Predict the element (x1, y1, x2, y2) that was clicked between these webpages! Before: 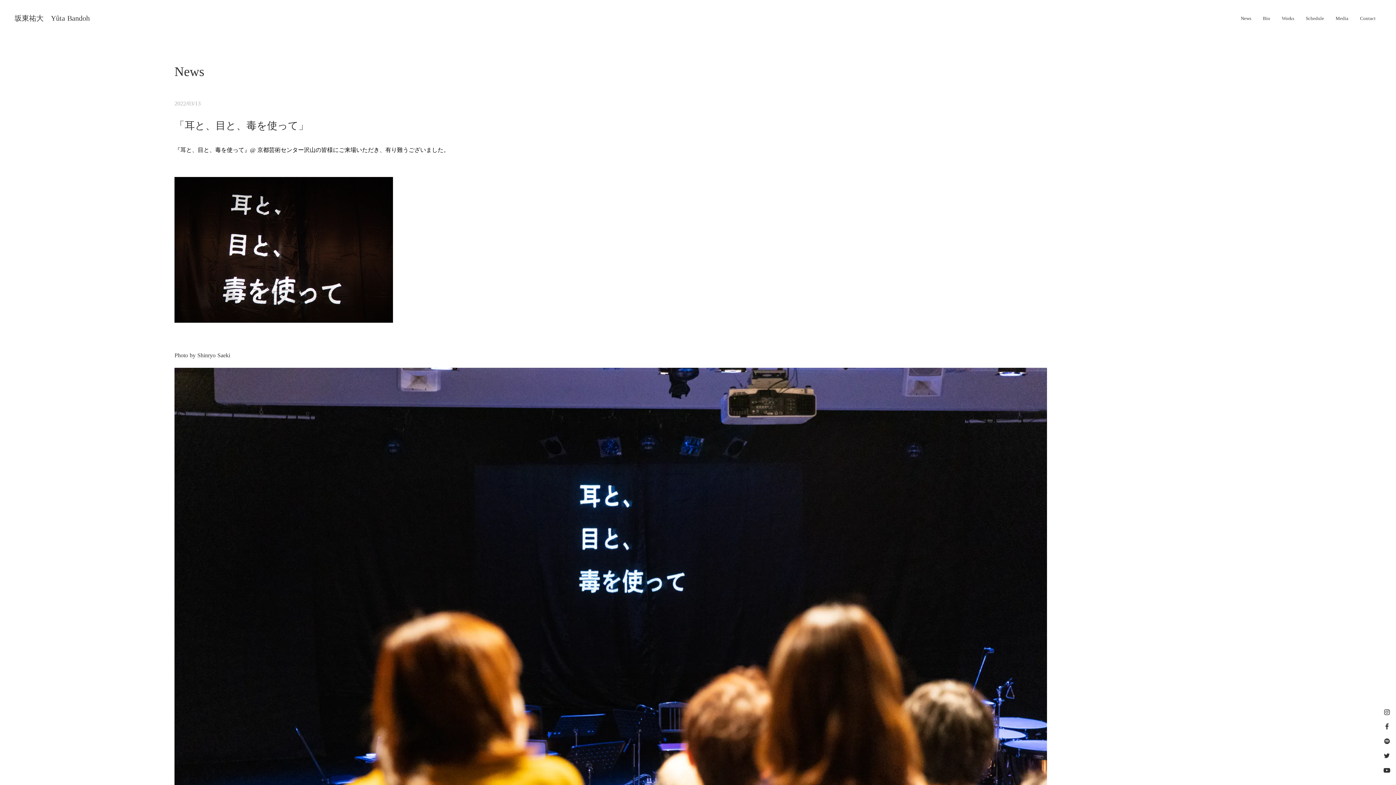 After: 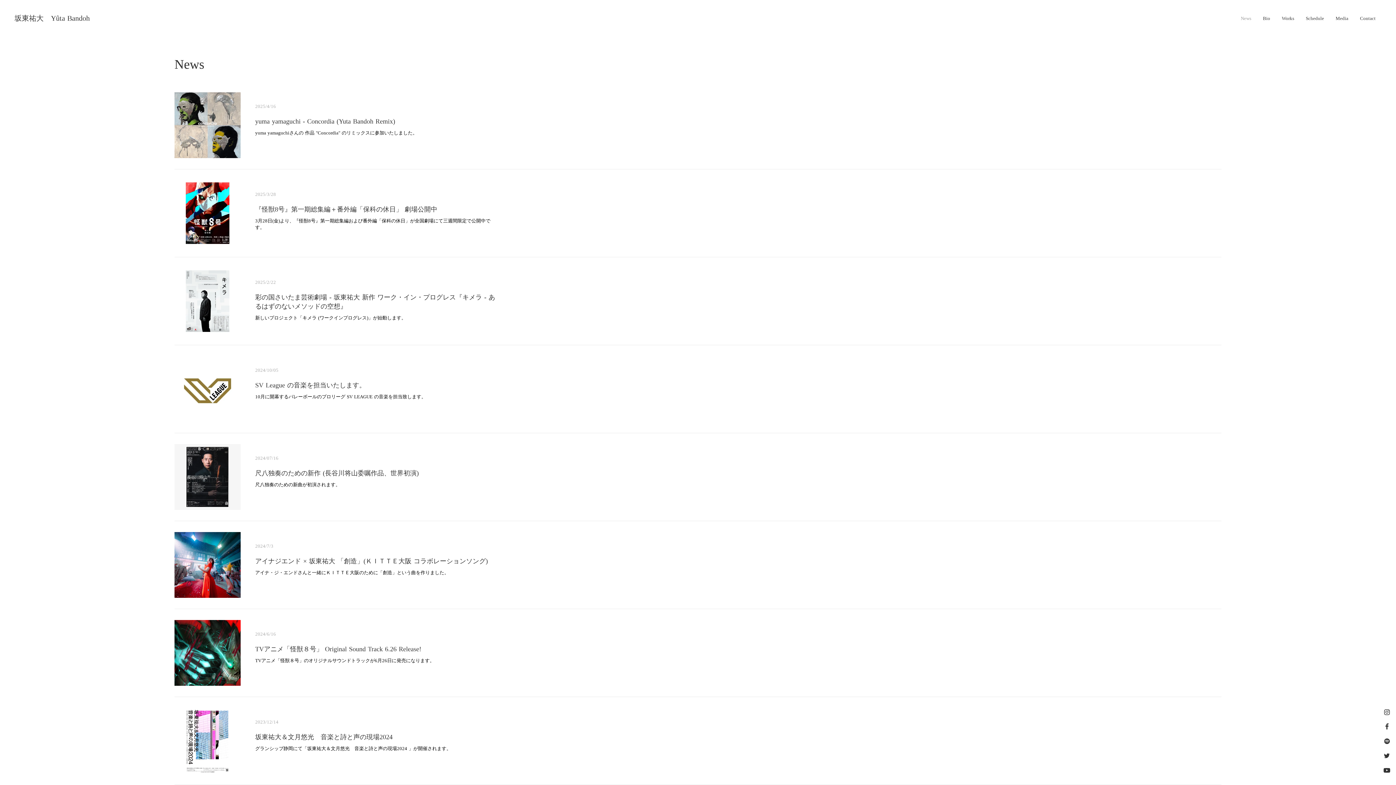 Action: label: News bbox: (1268, 15, 1279, 21)